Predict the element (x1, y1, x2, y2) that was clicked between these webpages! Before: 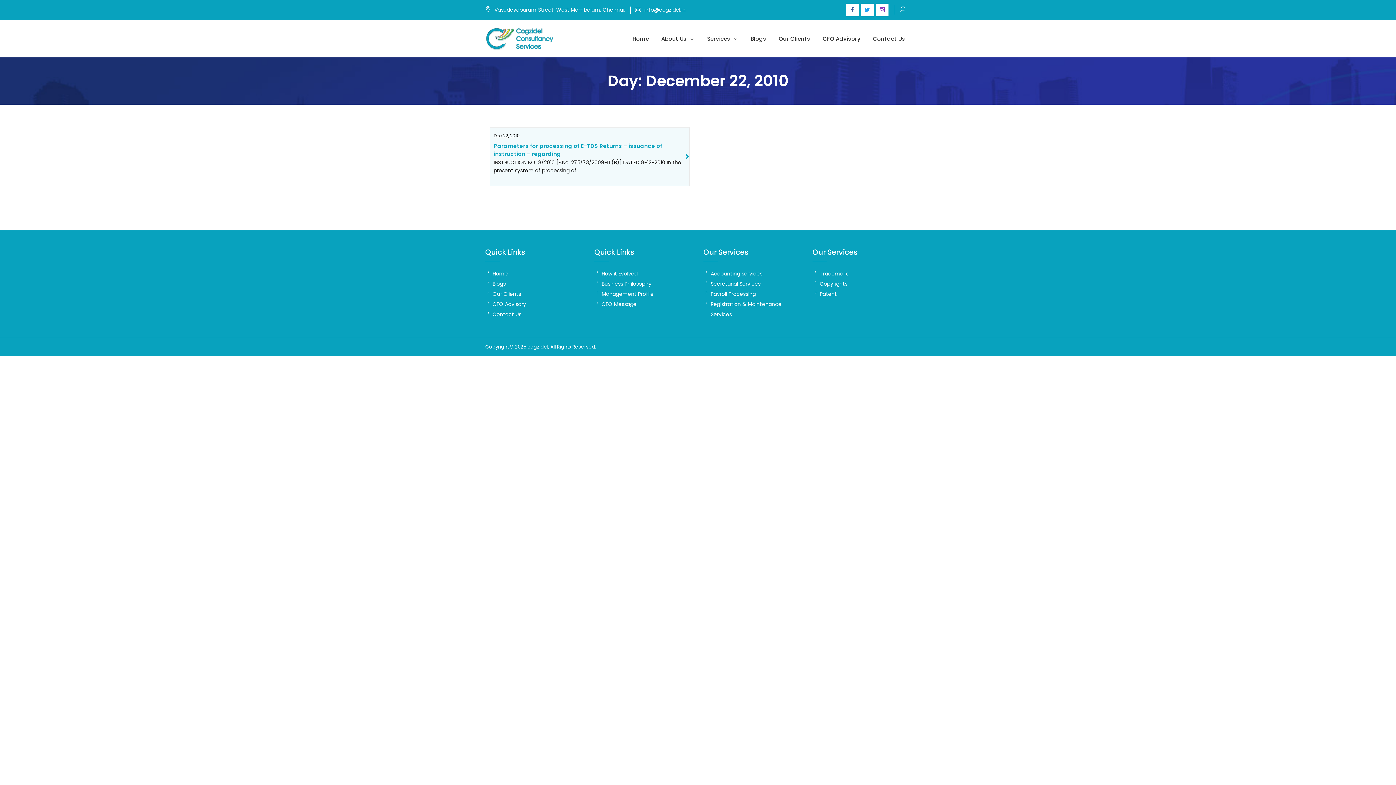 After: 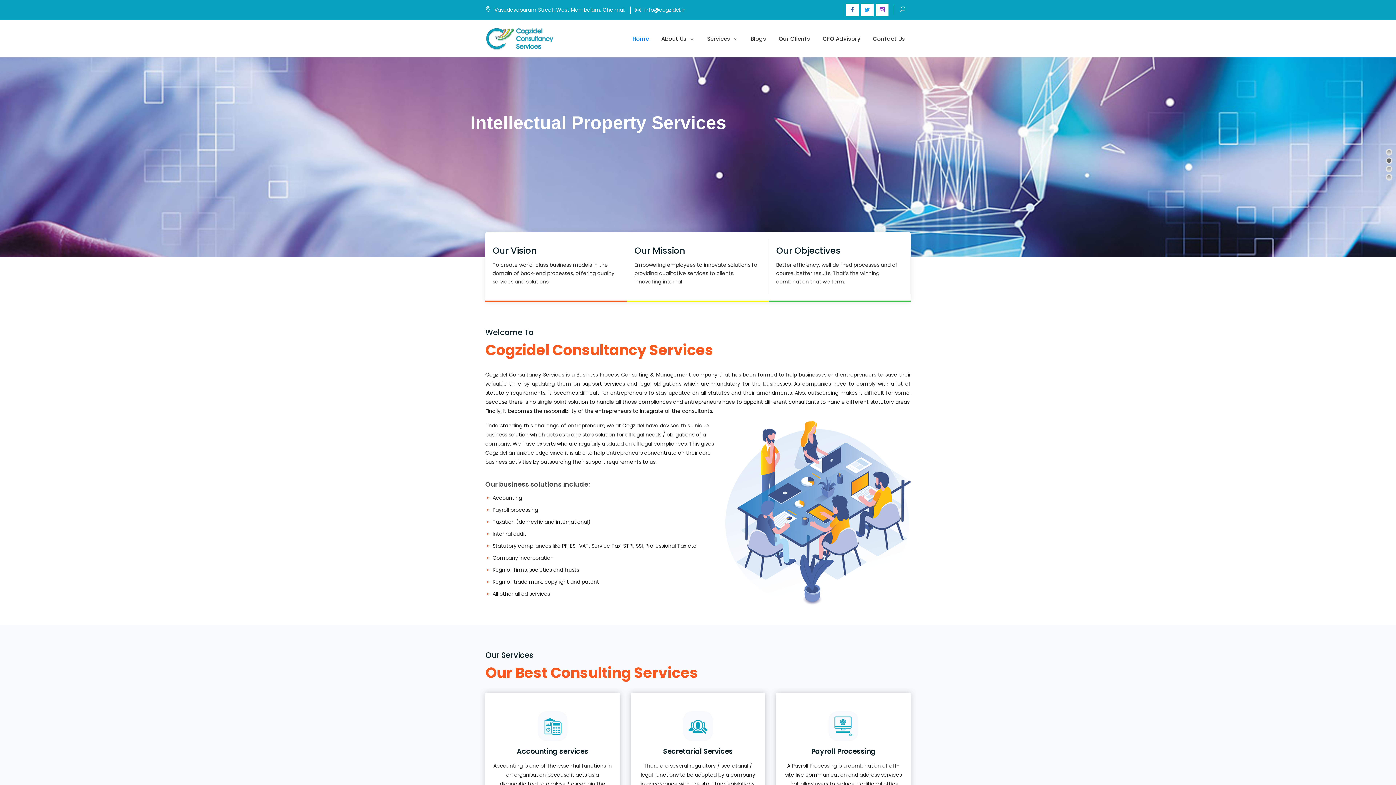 Action: label: Home bbox: (627, 33, 654, 44)